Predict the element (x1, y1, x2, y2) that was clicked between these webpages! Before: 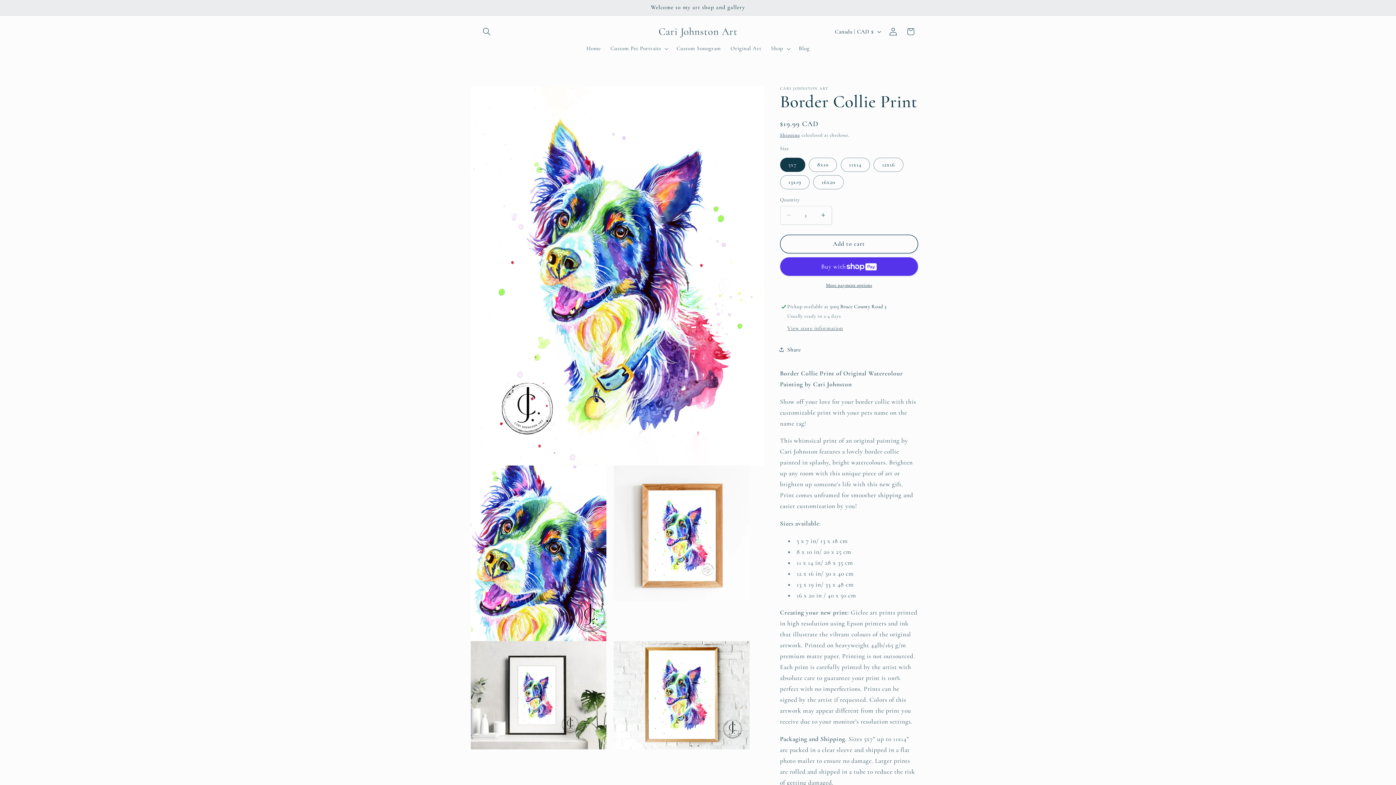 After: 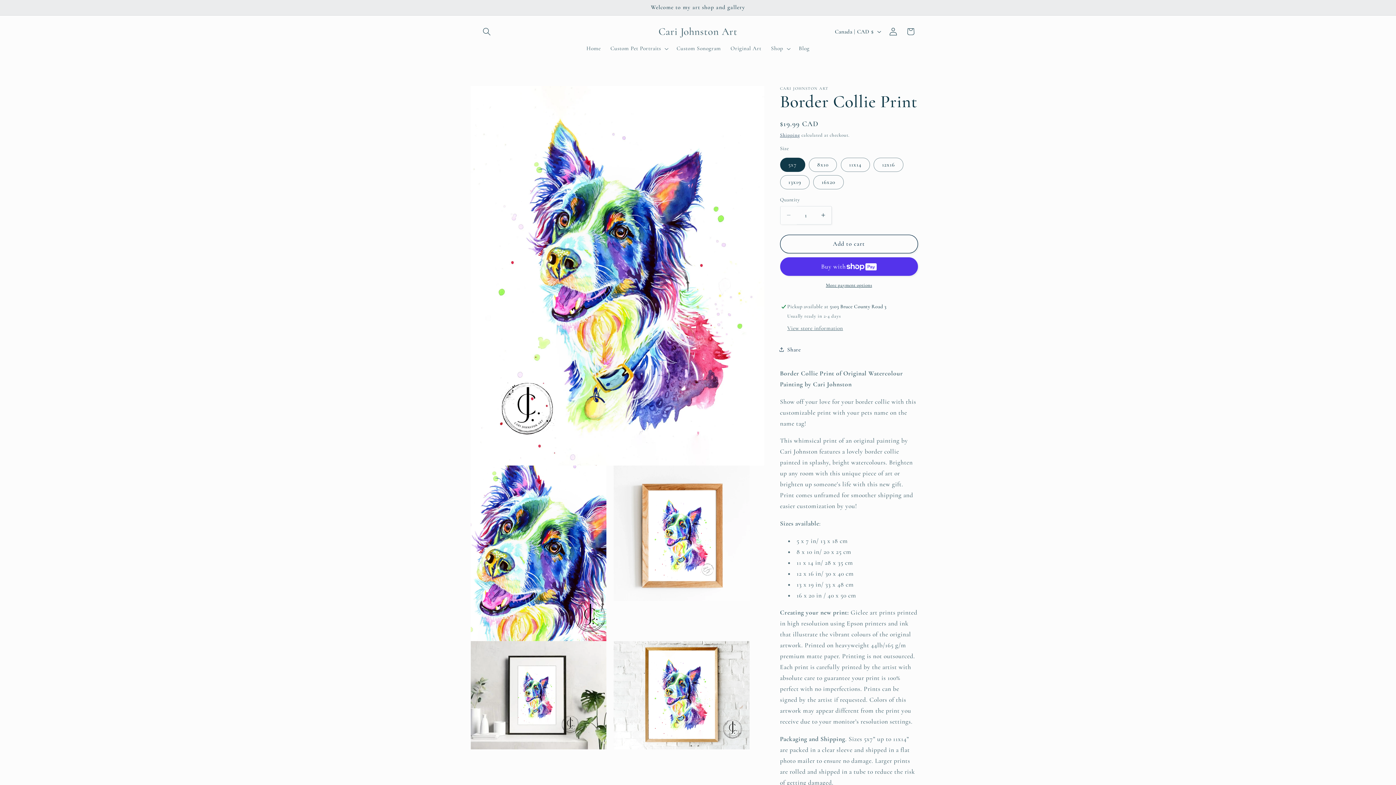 Action: bbox: (780, 206, 796, 224) label: Decrease quantity for Border Collie Print